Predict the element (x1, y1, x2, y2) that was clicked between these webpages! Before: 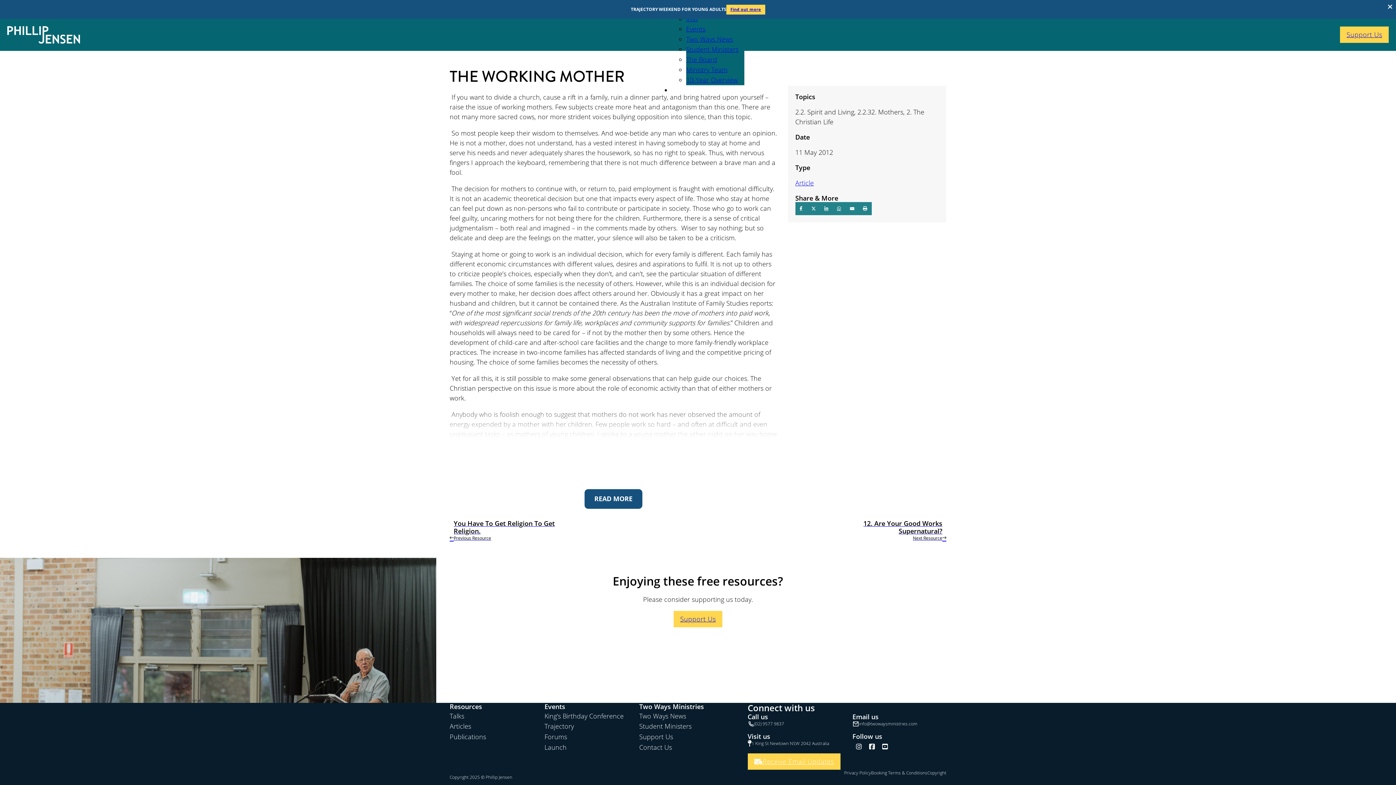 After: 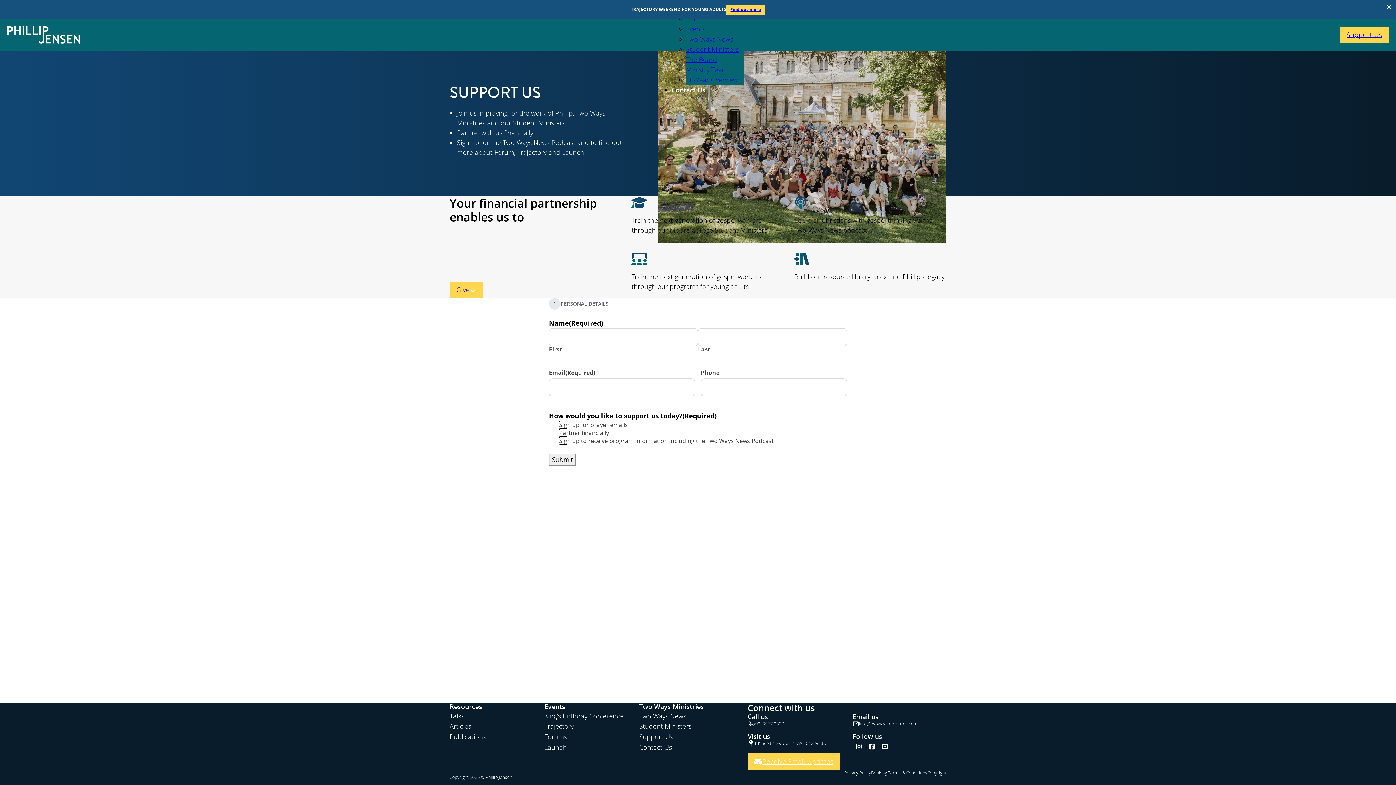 Action: label: Receive email updates for Two Ways Ministries bbox: (747, 753, 840, 770)